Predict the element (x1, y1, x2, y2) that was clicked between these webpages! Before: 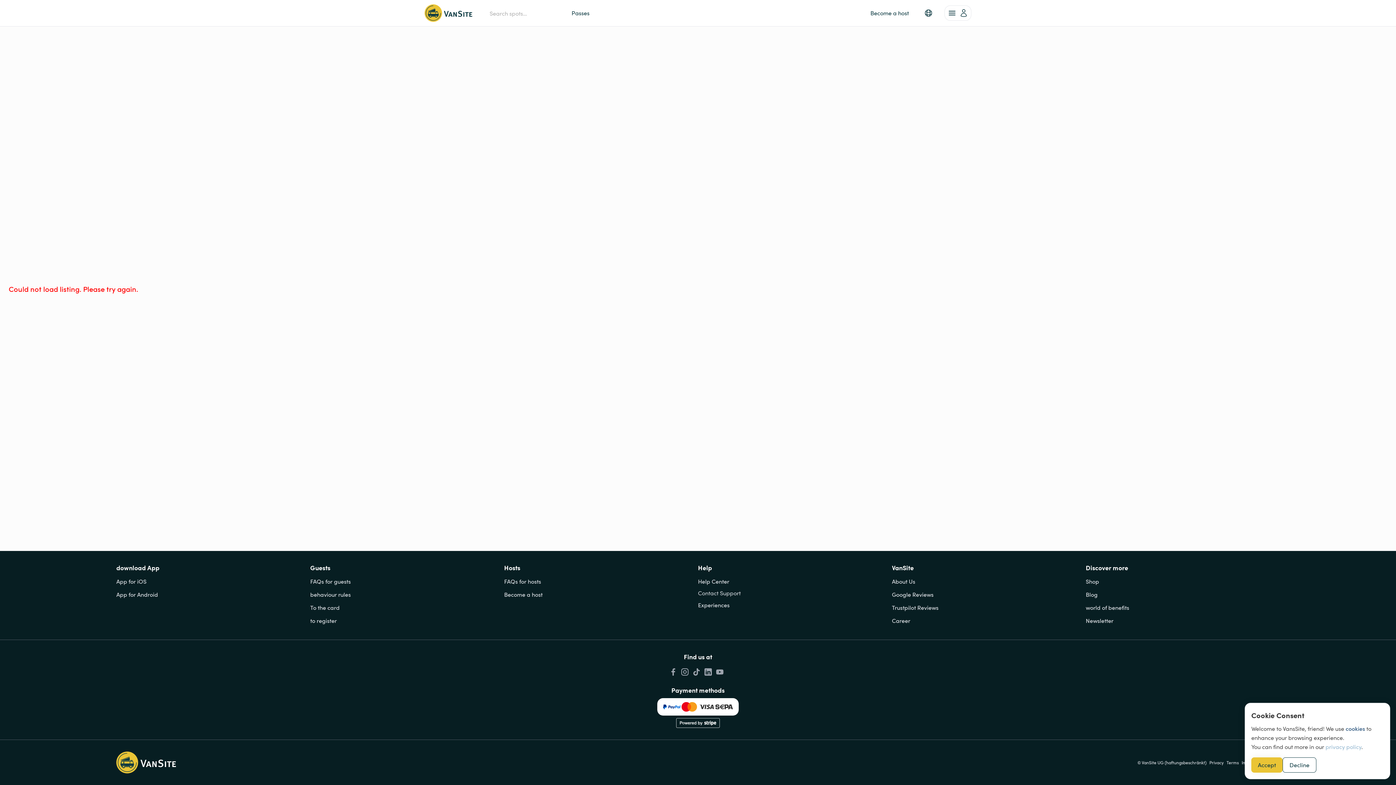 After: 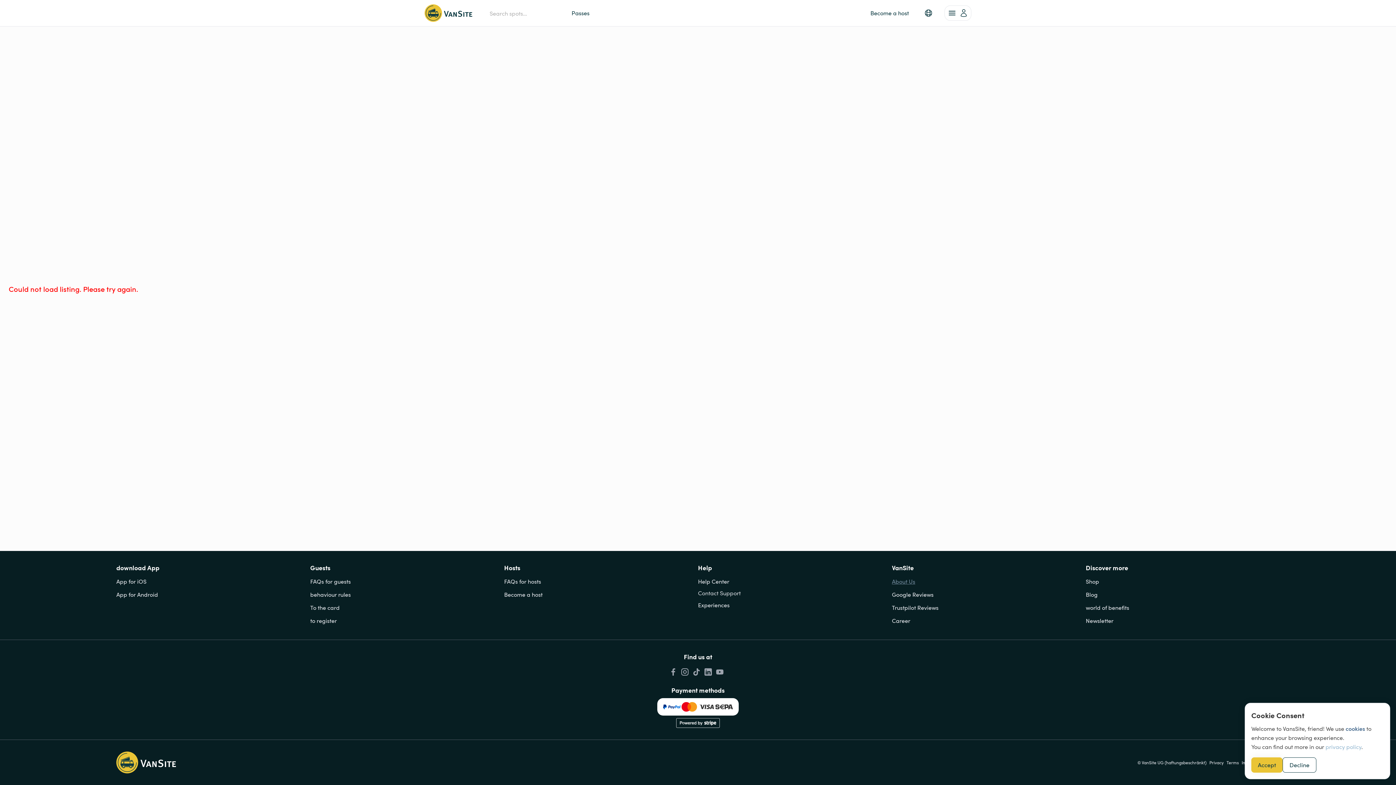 Action: label: About Us bbox: (892, 576, 1086, 588)